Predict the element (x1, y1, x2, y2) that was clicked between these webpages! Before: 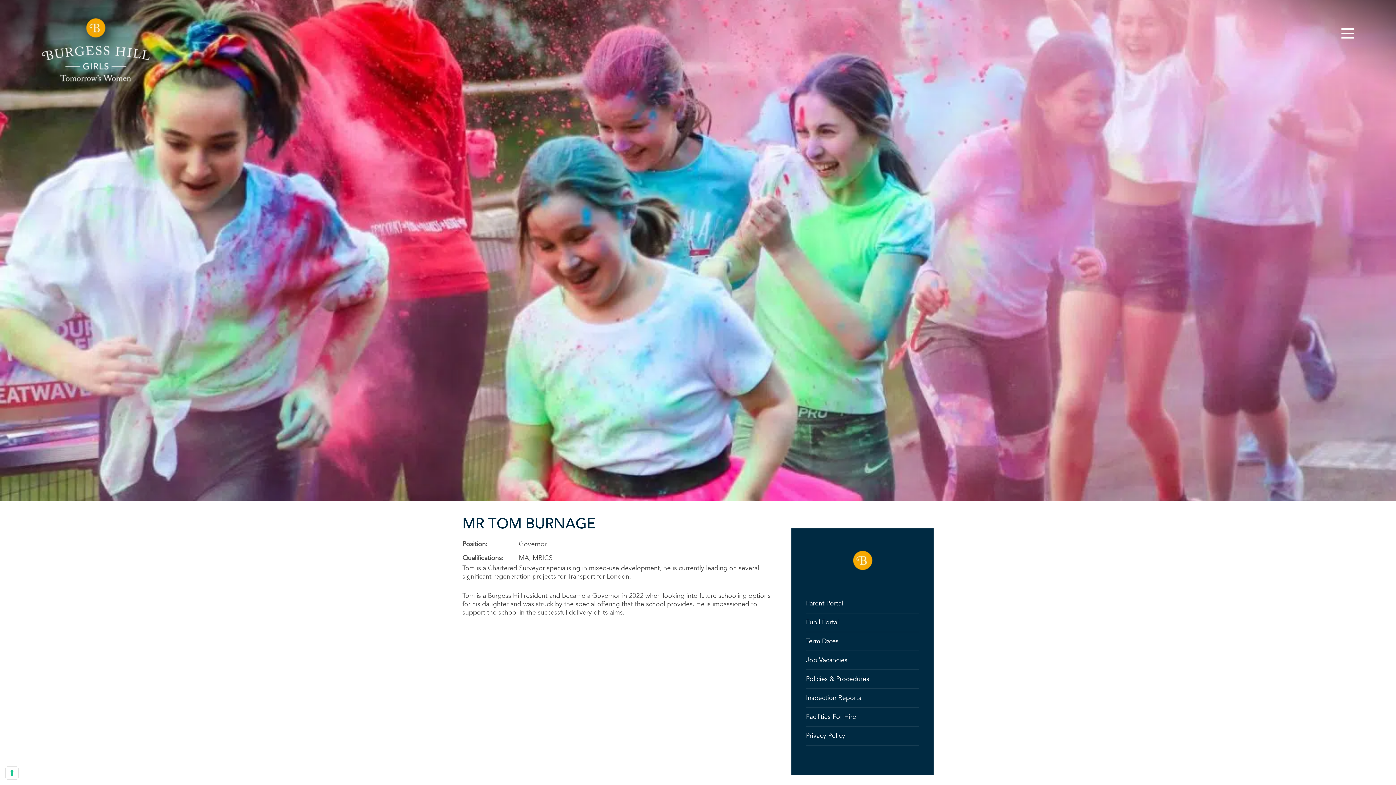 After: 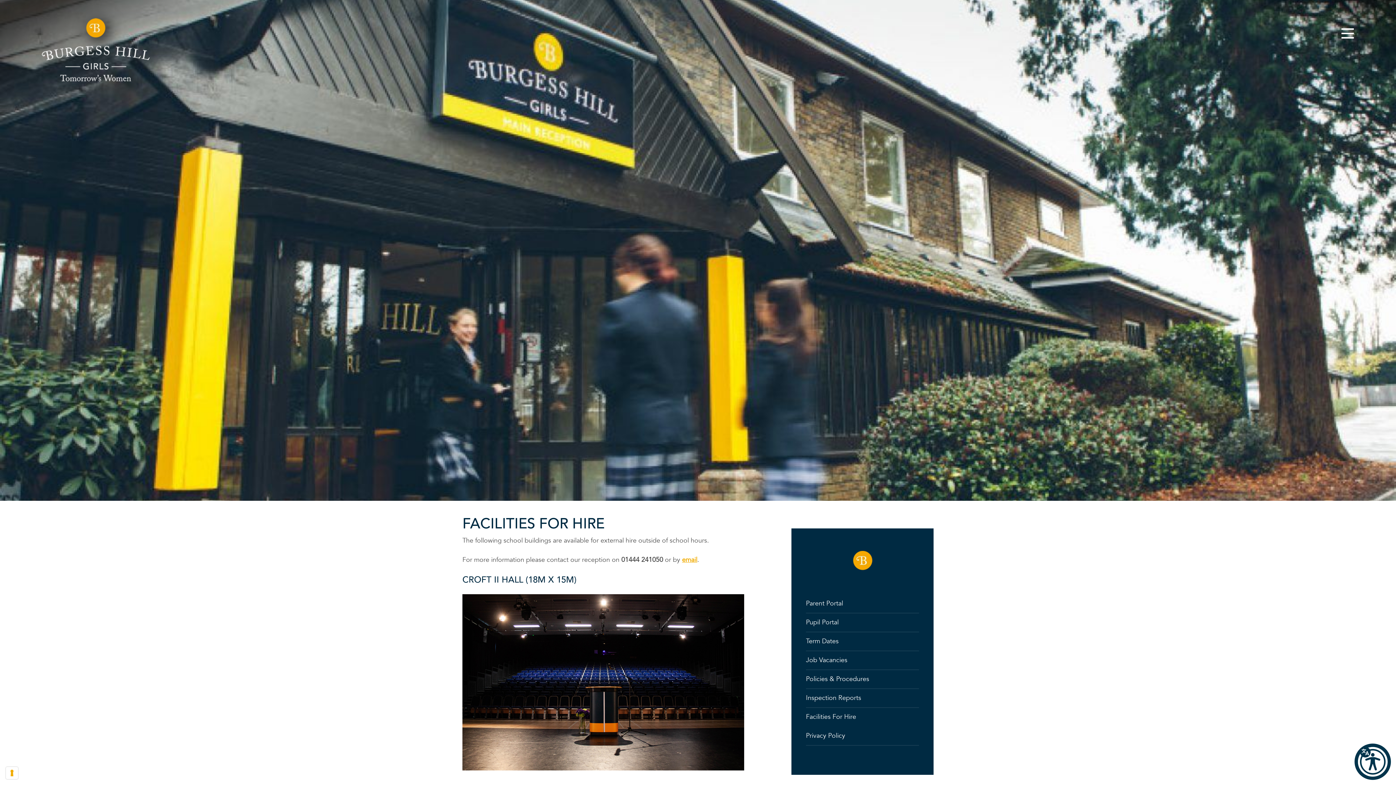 Action: bbox: (791, 708, 933, 727) label: Facilities For Hire